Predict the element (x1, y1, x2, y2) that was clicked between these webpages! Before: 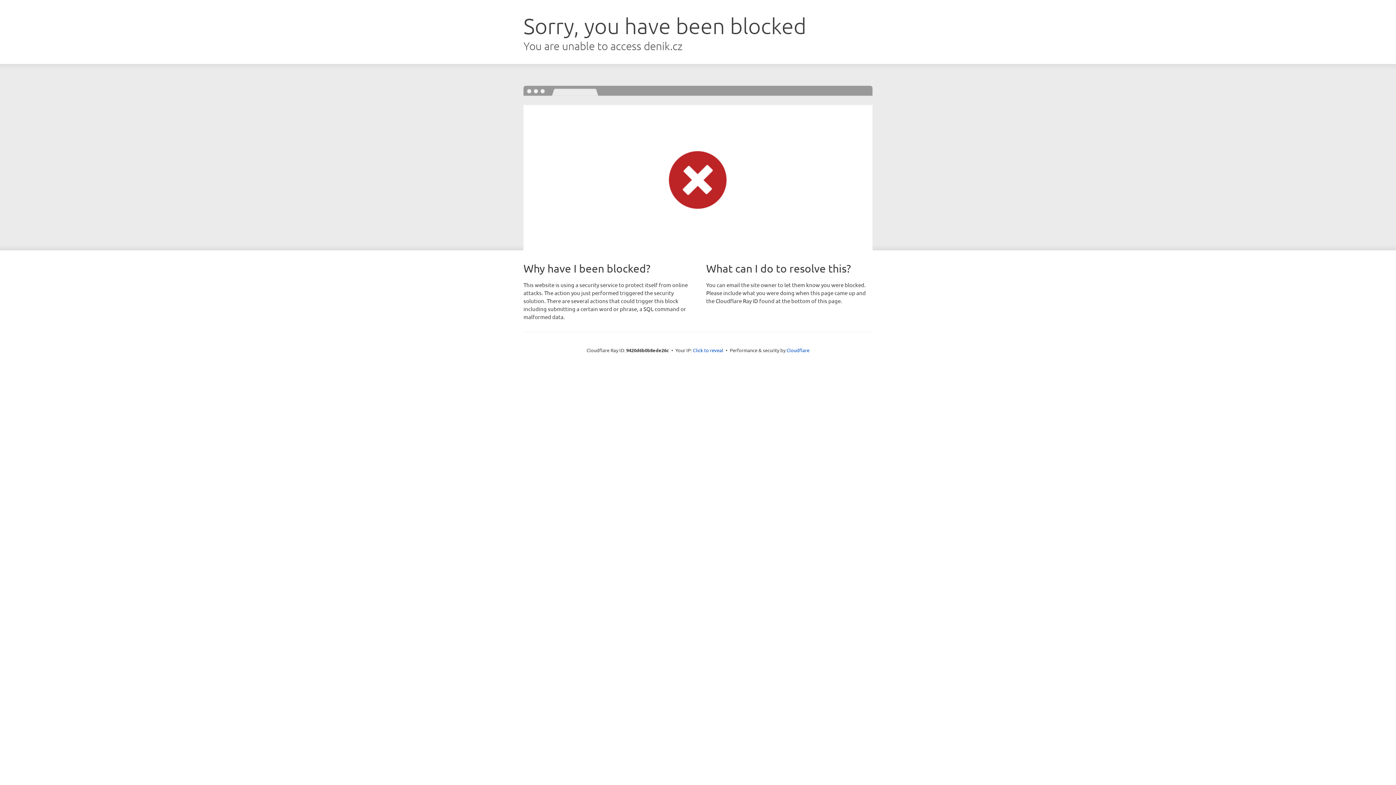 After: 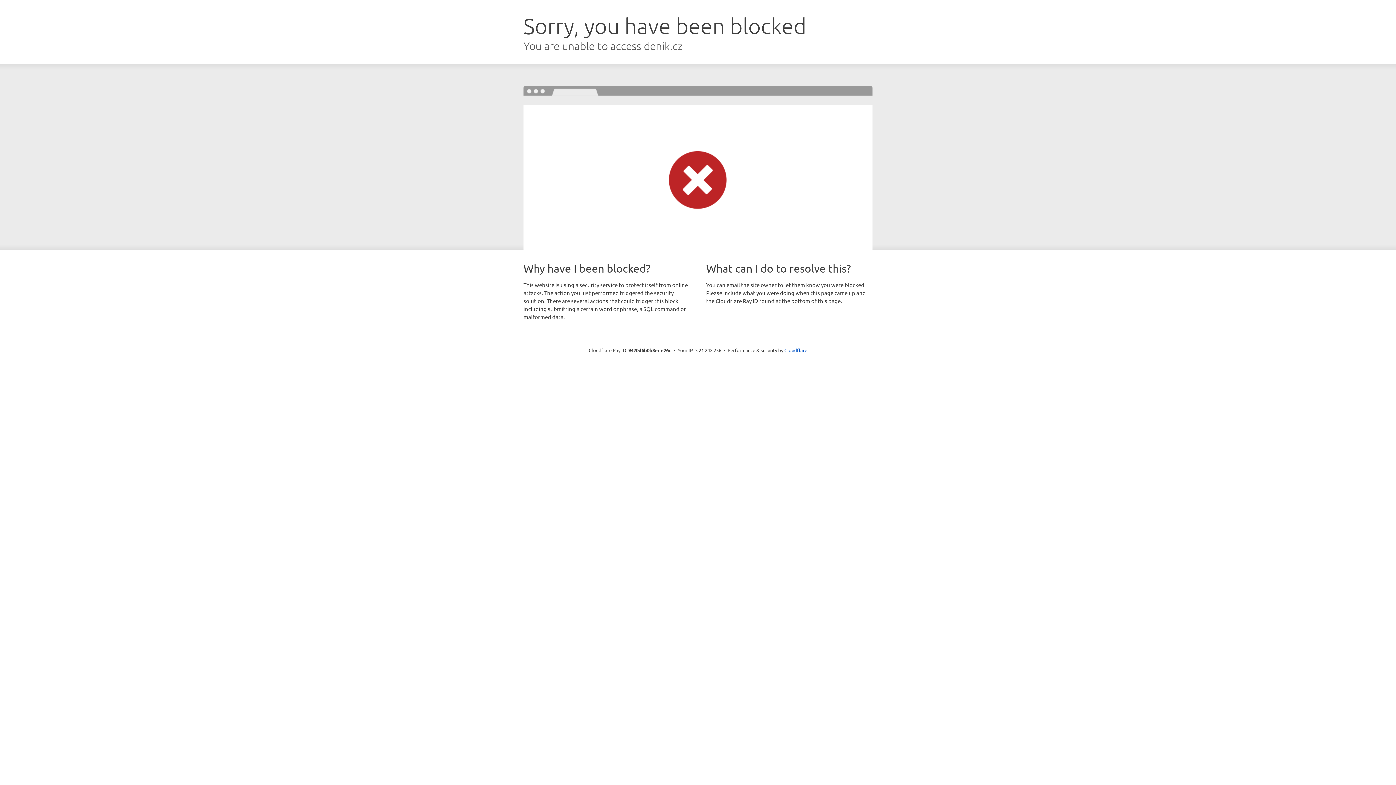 Action: label: Click to reveal bbox: (693, 346, 723, 353)